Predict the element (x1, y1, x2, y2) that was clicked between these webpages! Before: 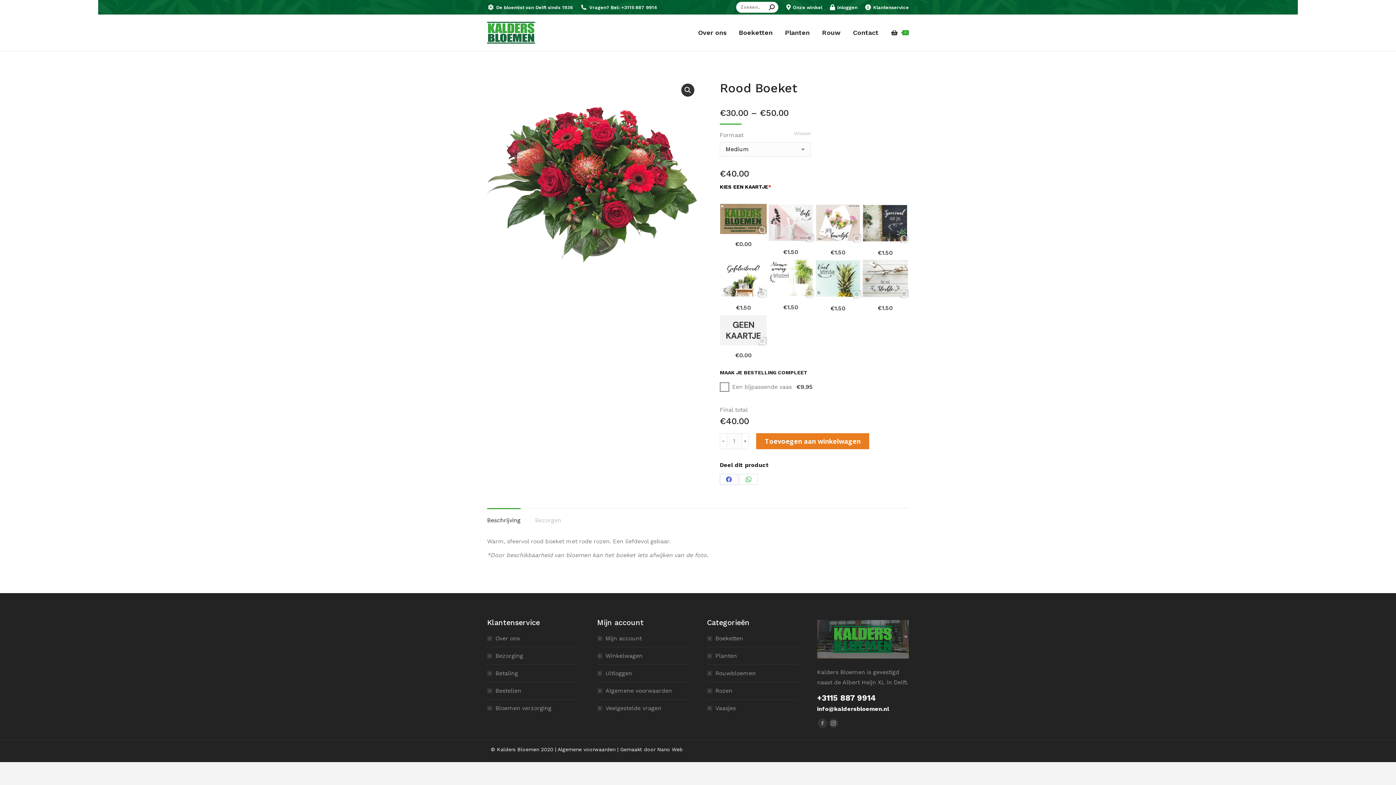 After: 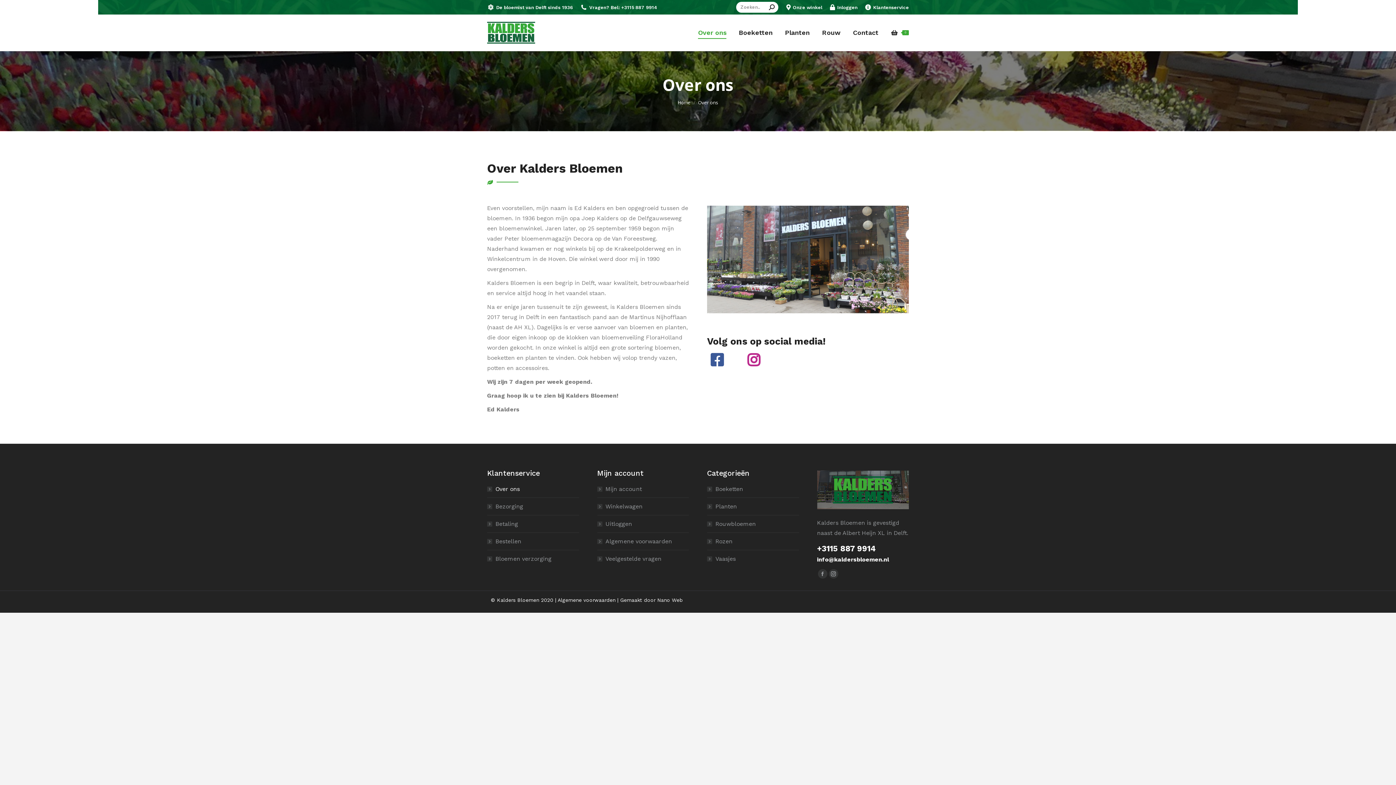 Action: bbox: (487, 633, 520, 643) label: Over ons